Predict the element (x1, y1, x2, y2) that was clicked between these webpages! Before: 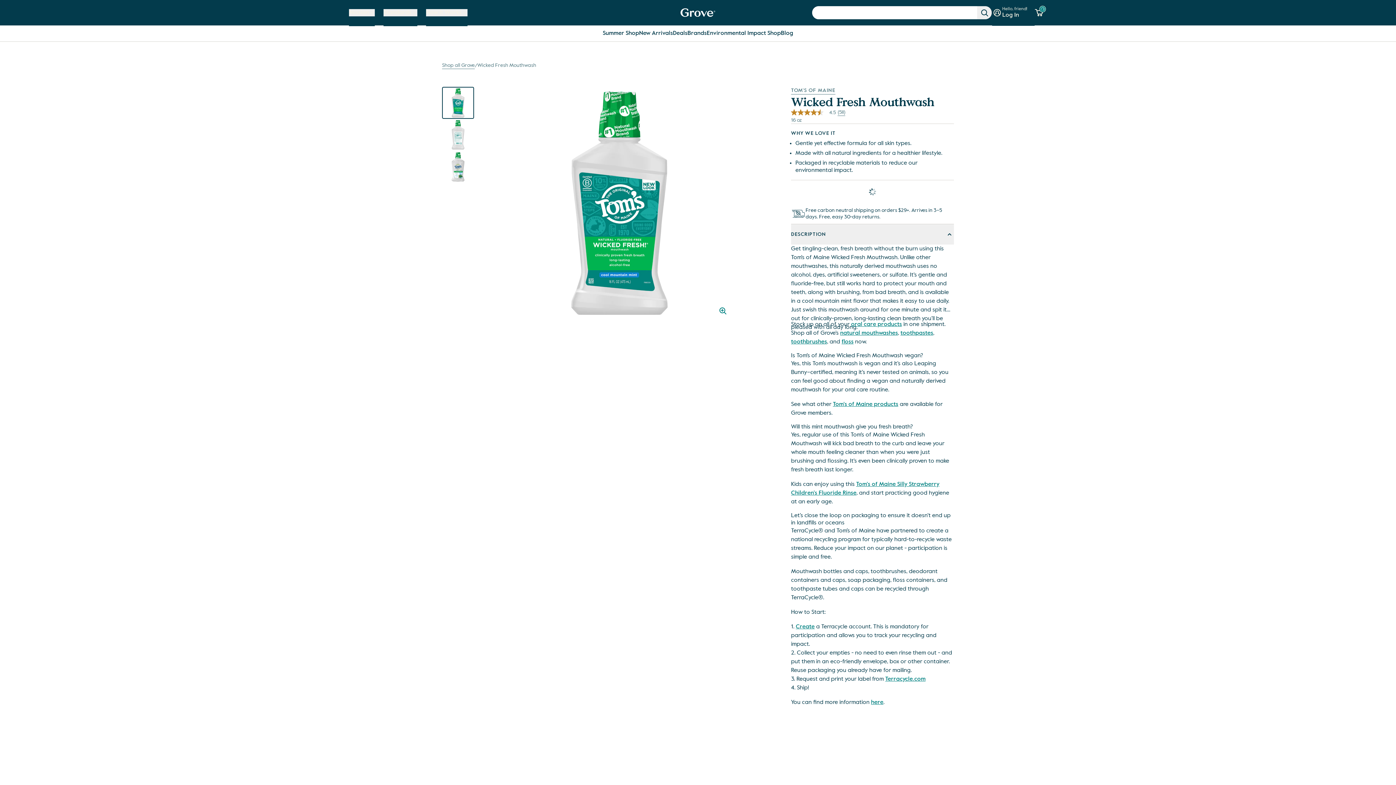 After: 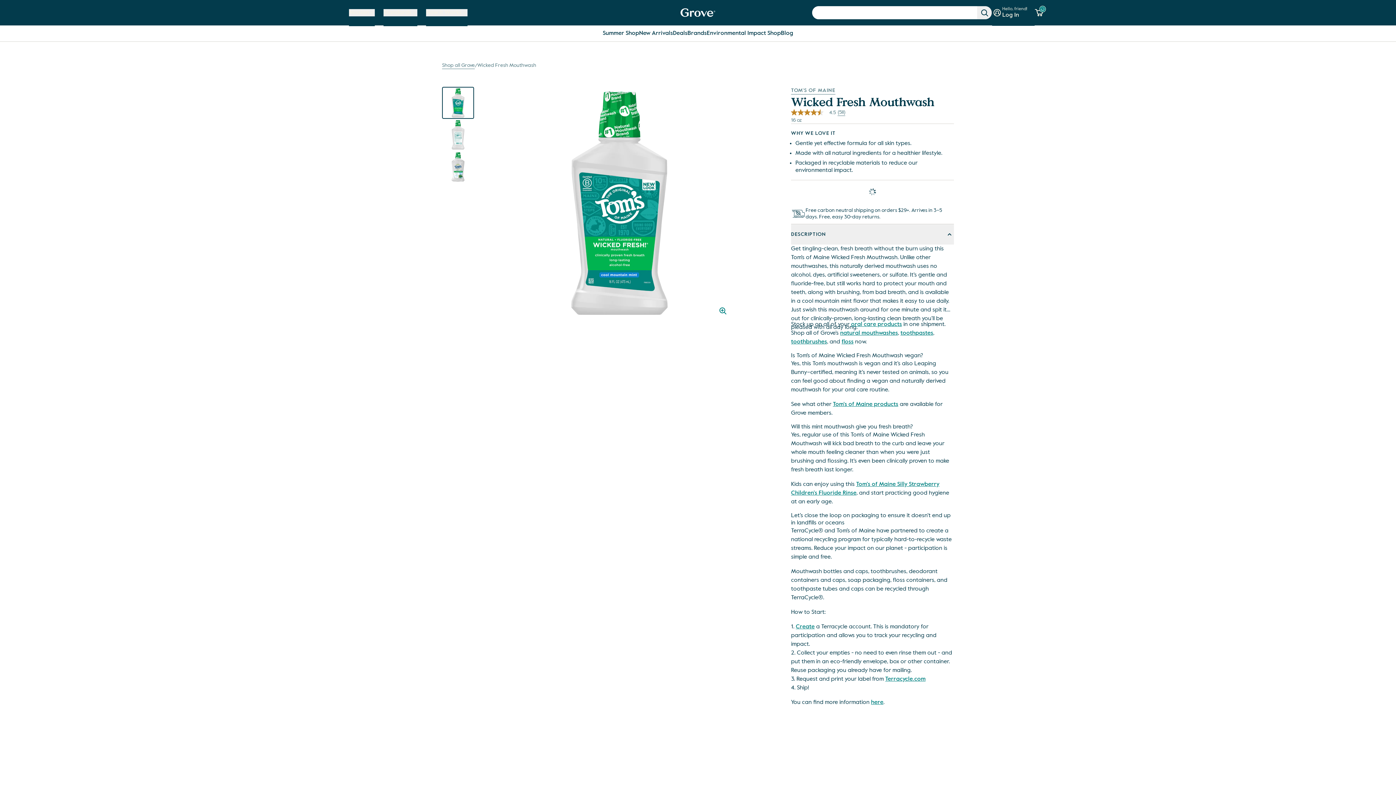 Action: label: here bbox: (871, 700, 883, 705)